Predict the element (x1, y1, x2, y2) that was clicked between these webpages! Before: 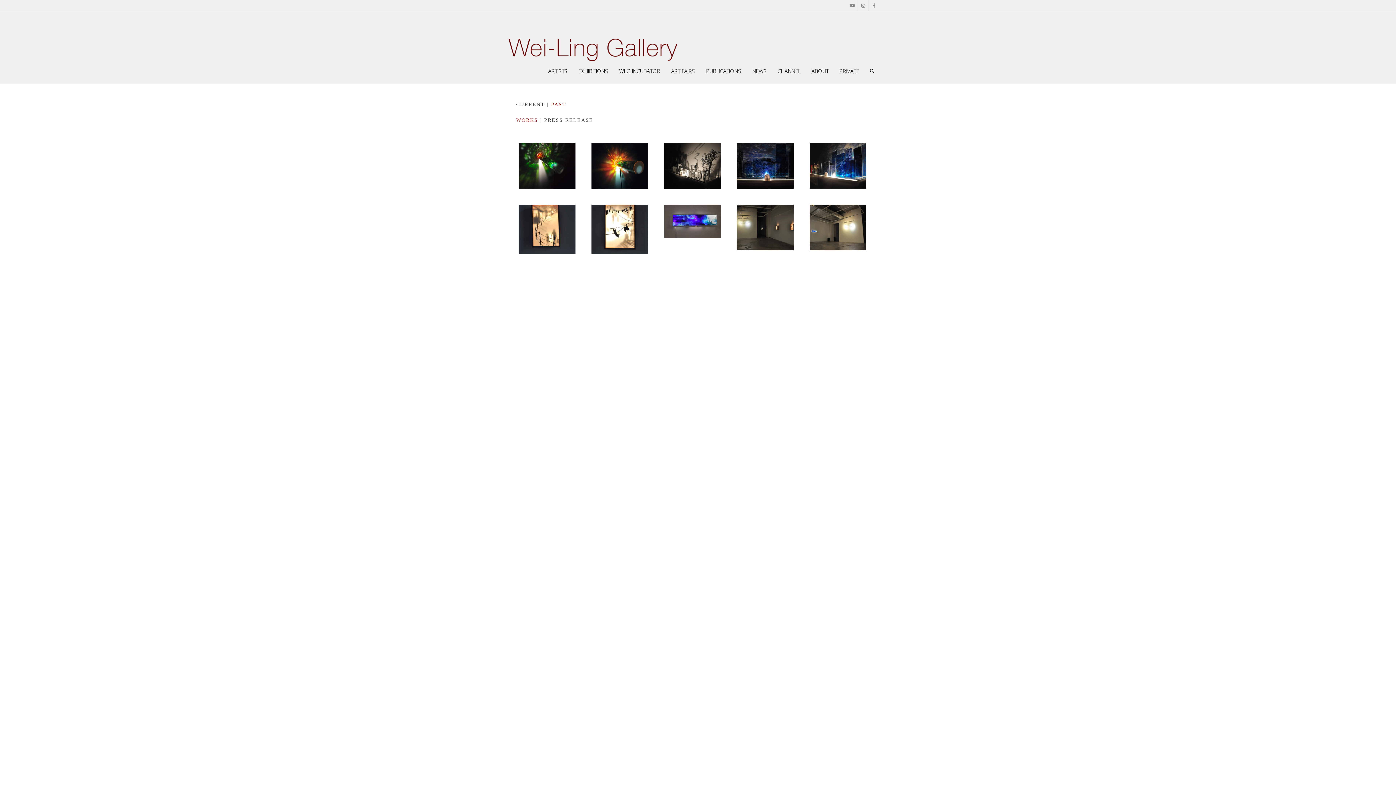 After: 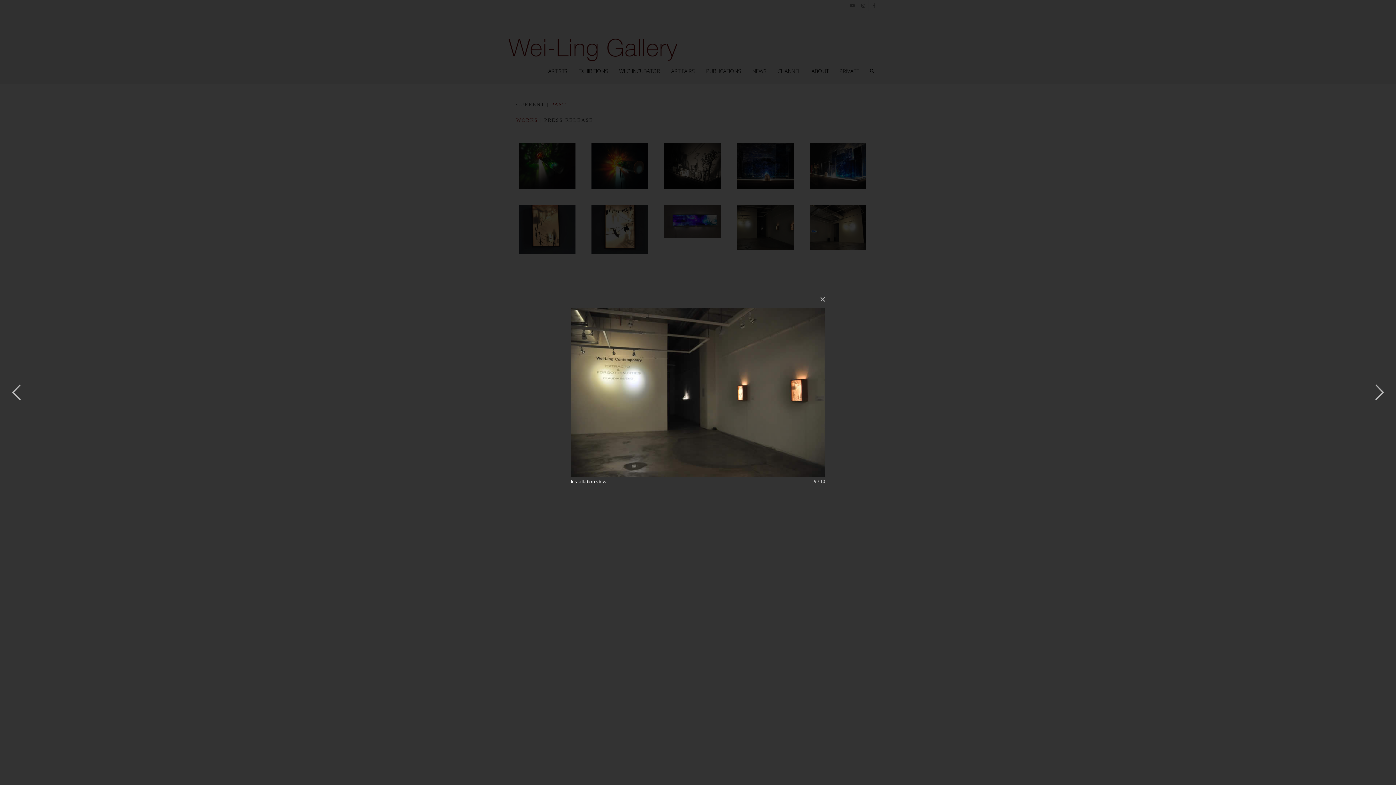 Action: bbox: (734, 202, 796, 256)